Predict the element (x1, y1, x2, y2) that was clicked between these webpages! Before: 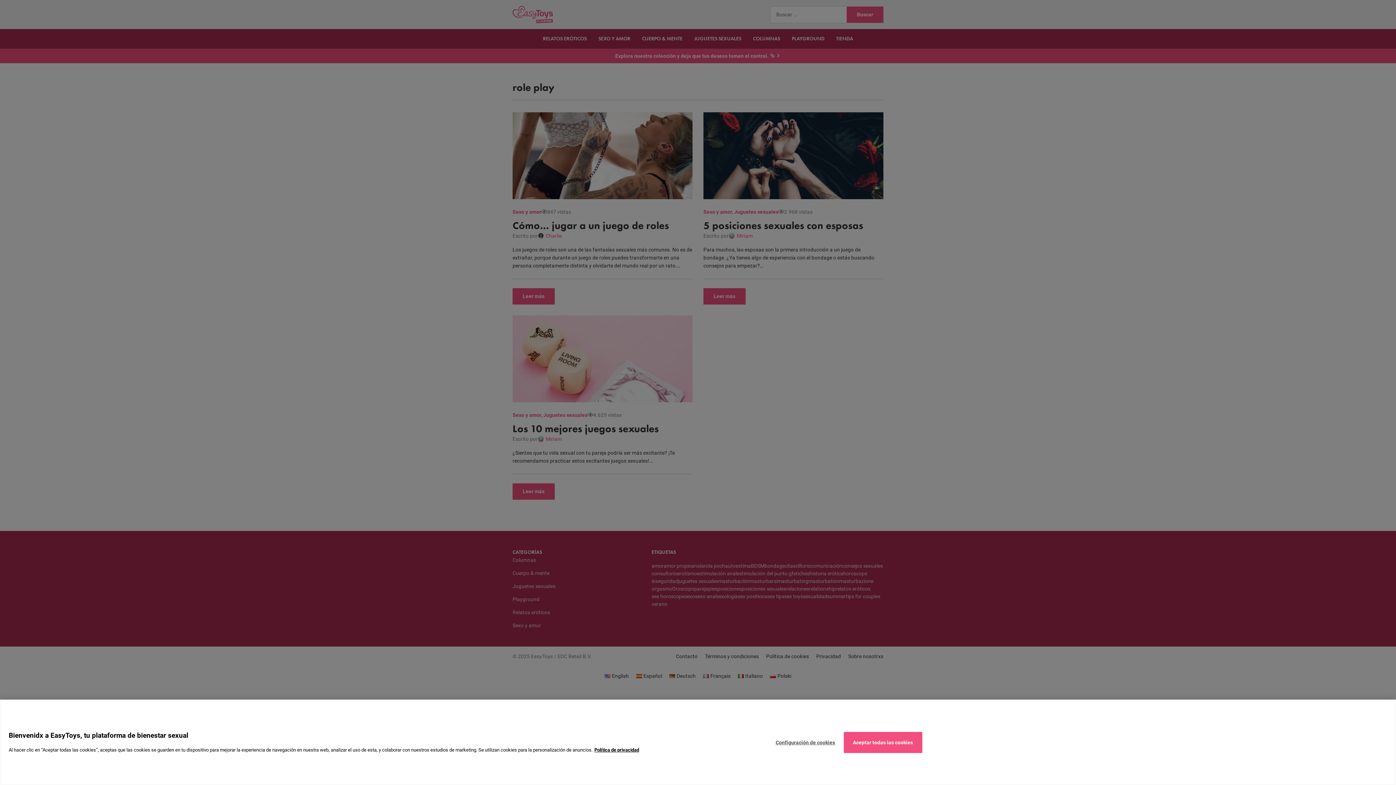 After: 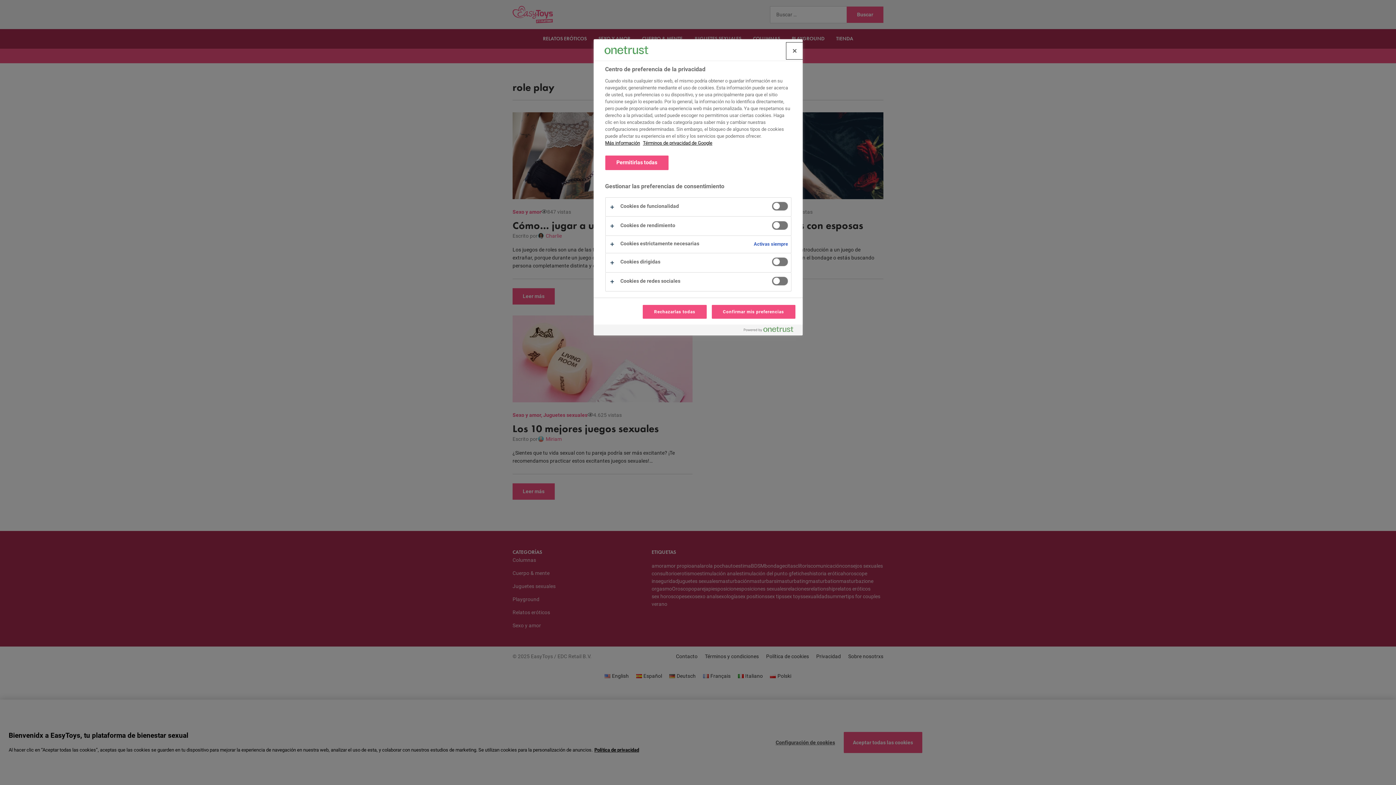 Action: label: Configuración de cookies bbox: (767, 732, 844, 753)